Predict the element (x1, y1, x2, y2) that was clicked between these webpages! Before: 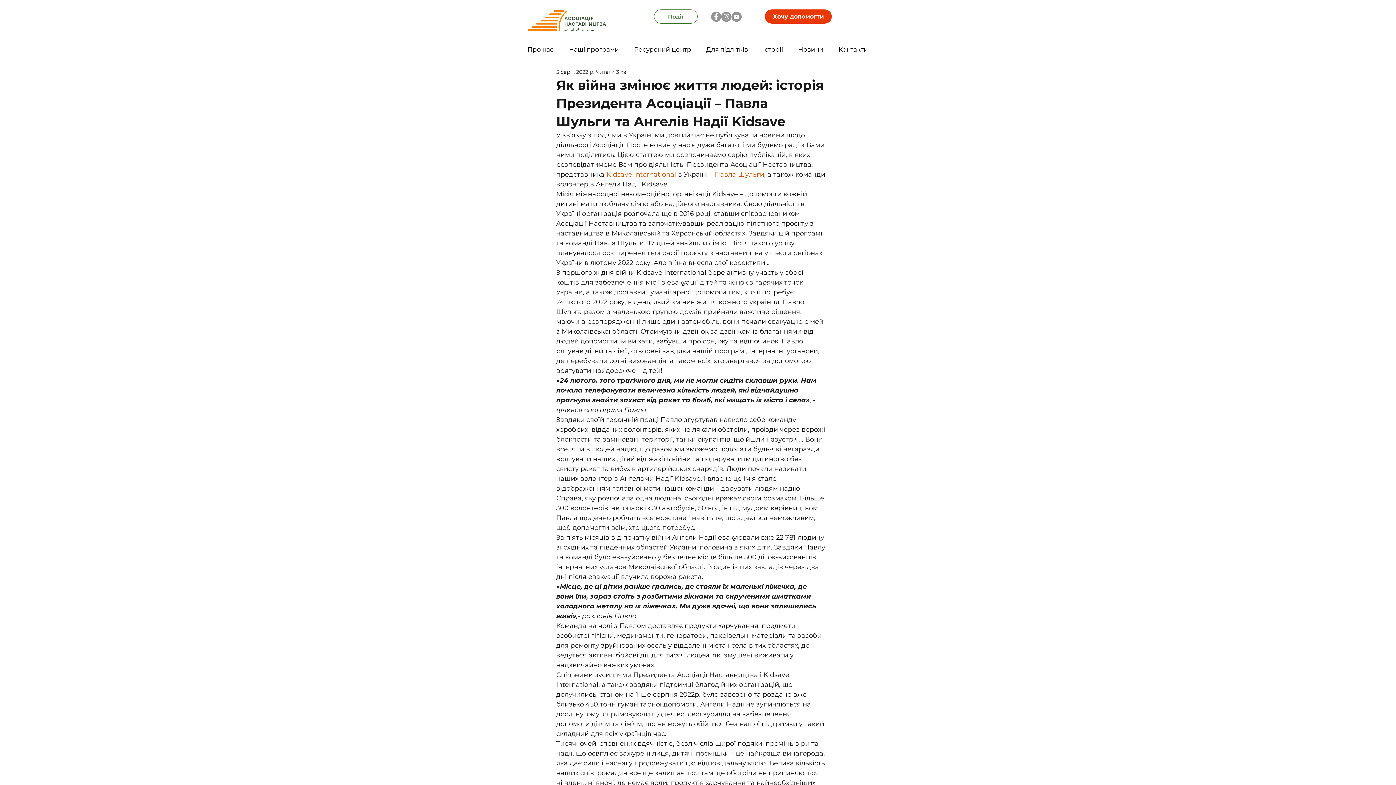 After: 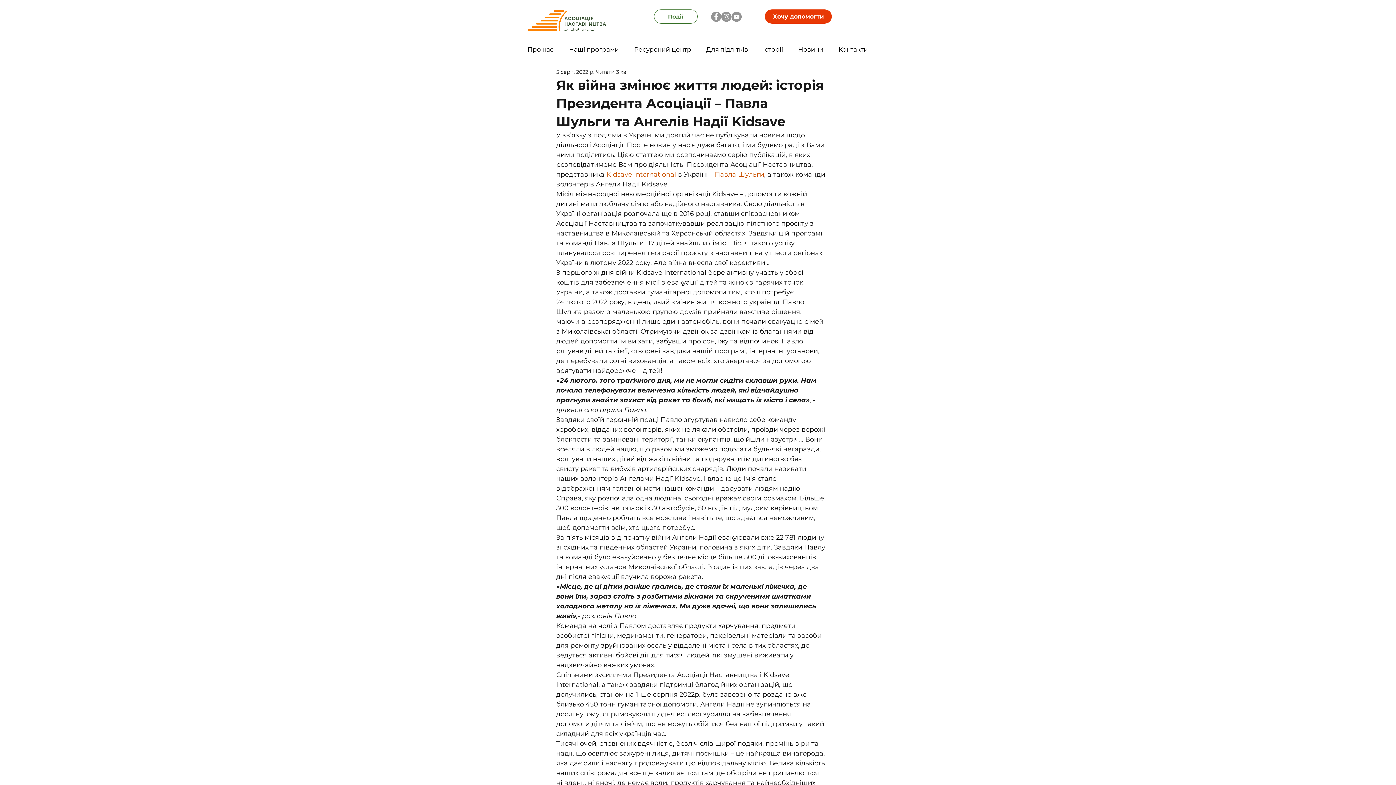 Action: label: Instagram bbox: (721, 11, 731, 21)